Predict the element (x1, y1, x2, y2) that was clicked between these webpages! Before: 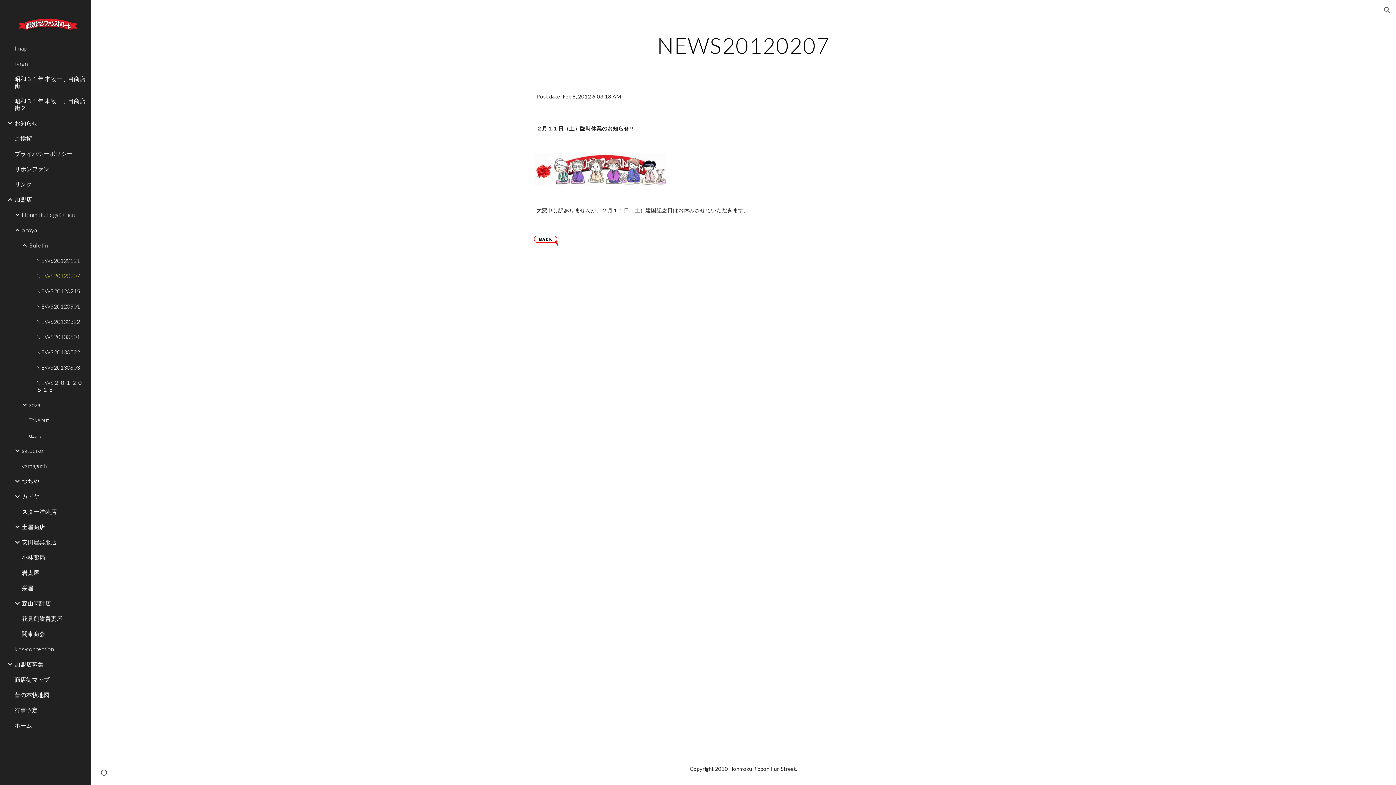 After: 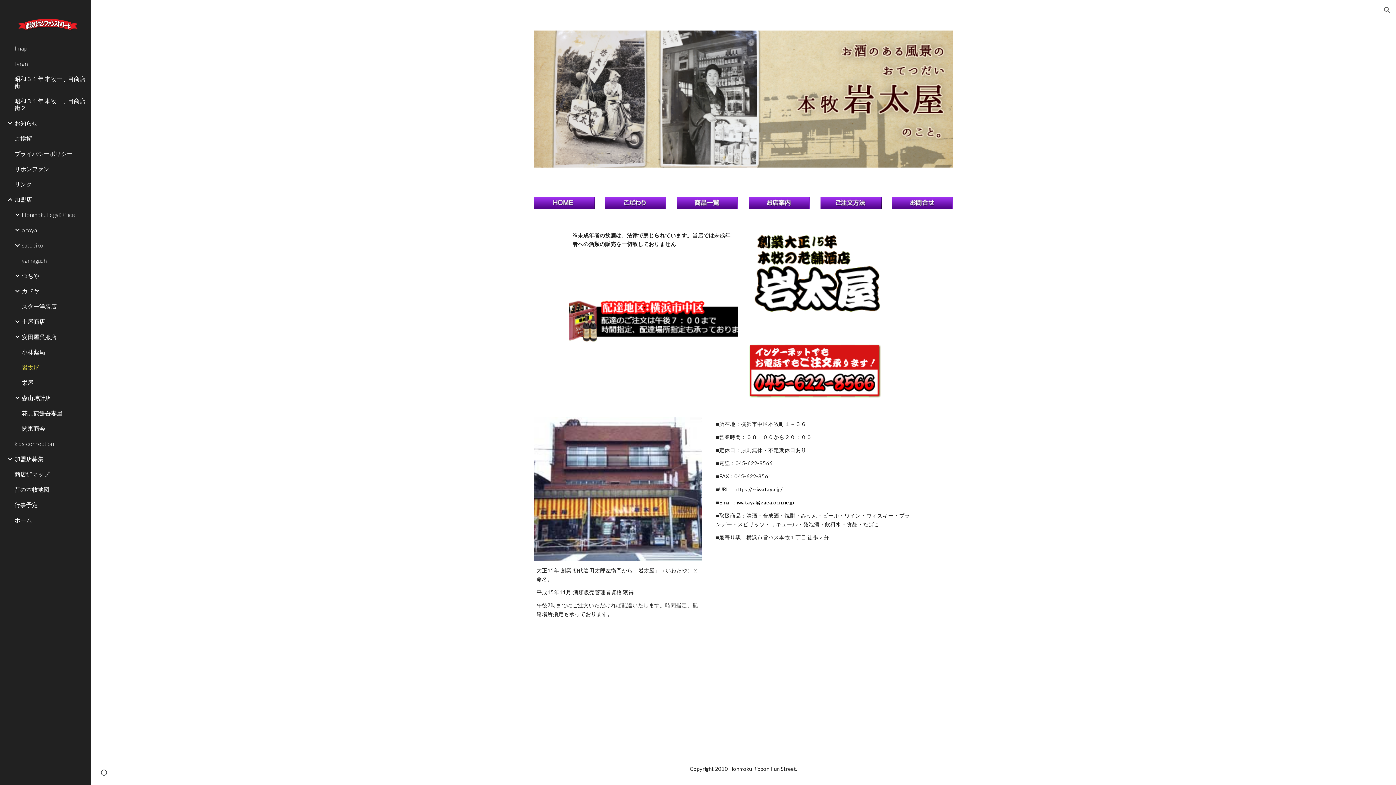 Action: bbox: (20, 565, 86, 580) label: 岩太屋